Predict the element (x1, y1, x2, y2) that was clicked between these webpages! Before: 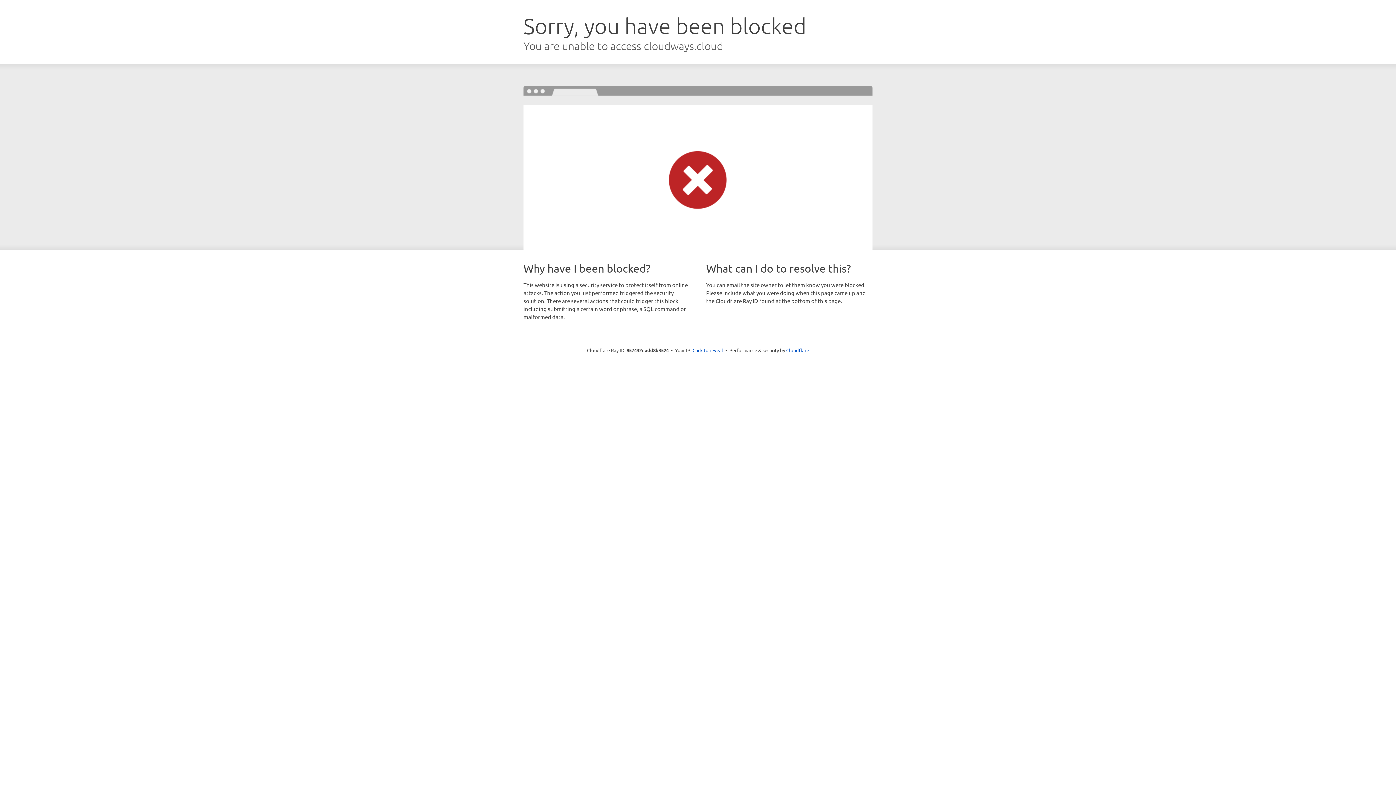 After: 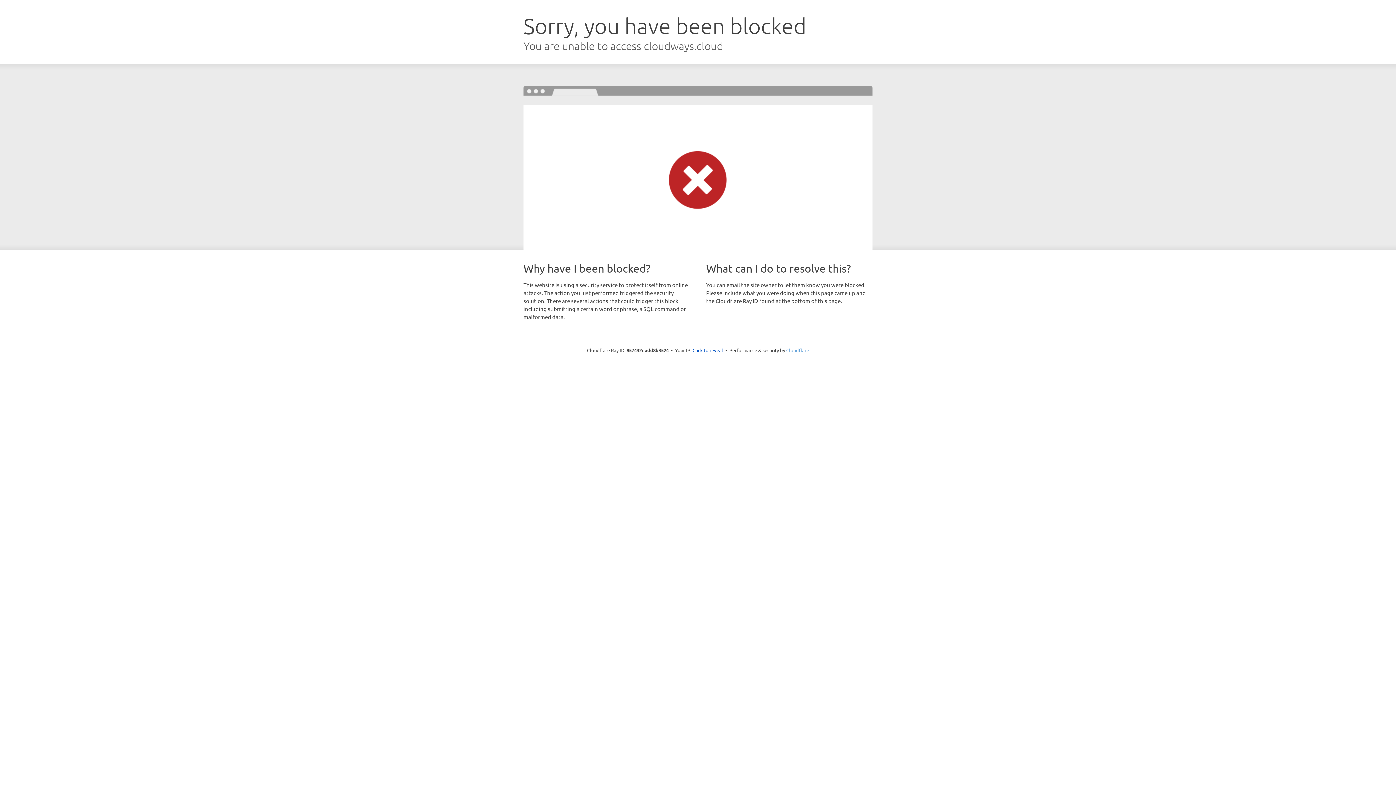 Action: bbox: (786, 347, 809, 353) label: Cloudflare